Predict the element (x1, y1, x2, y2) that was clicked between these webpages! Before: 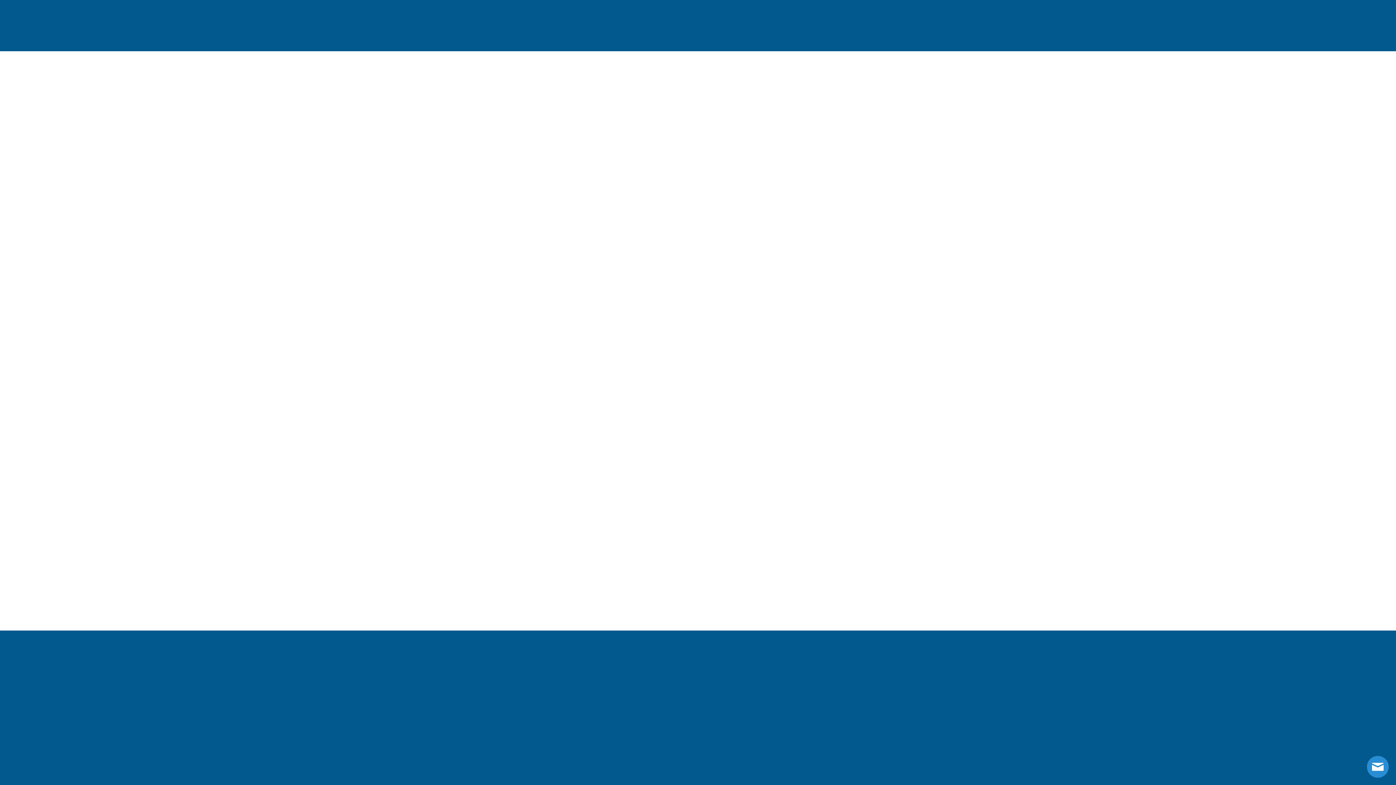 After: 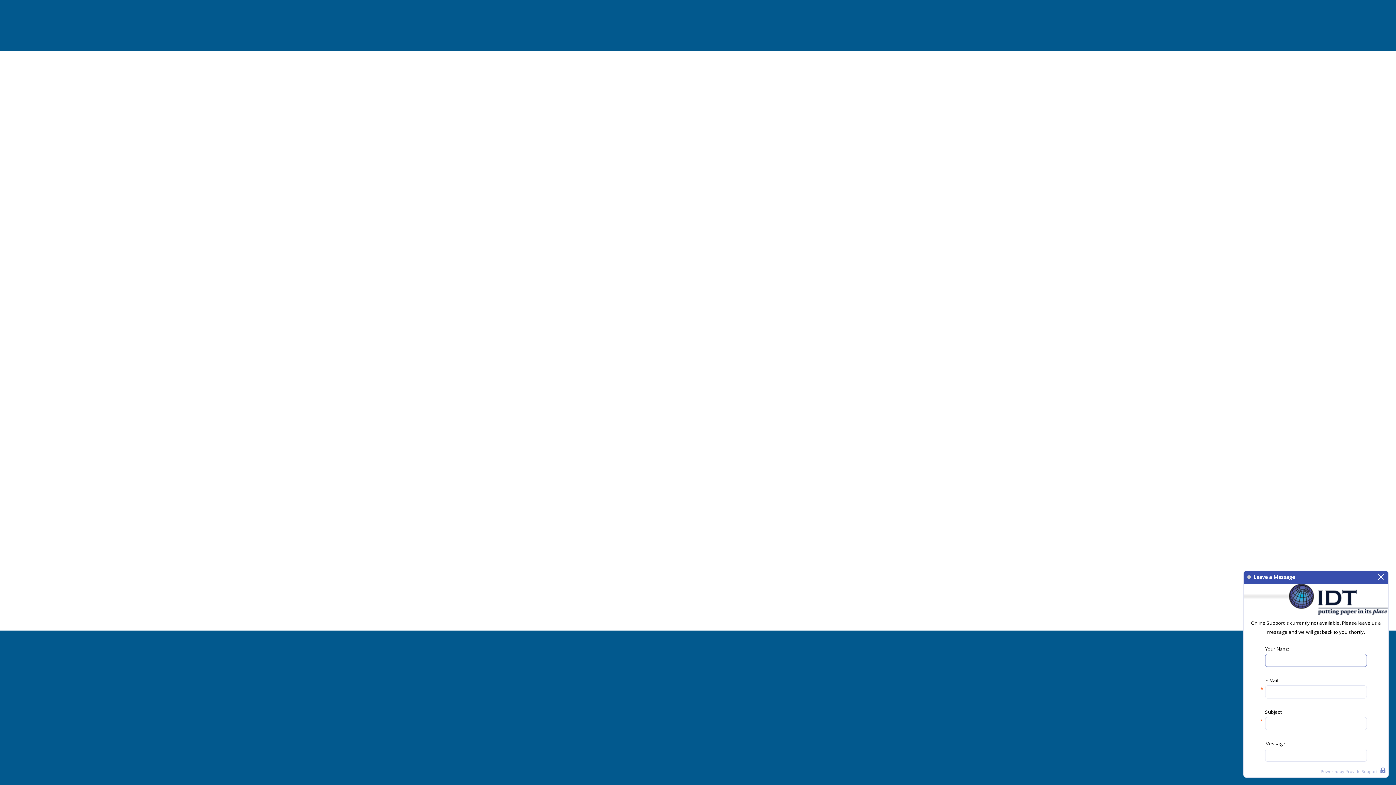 Action: label: Live chat offline bbox: (1367, 756, 1389, 778)